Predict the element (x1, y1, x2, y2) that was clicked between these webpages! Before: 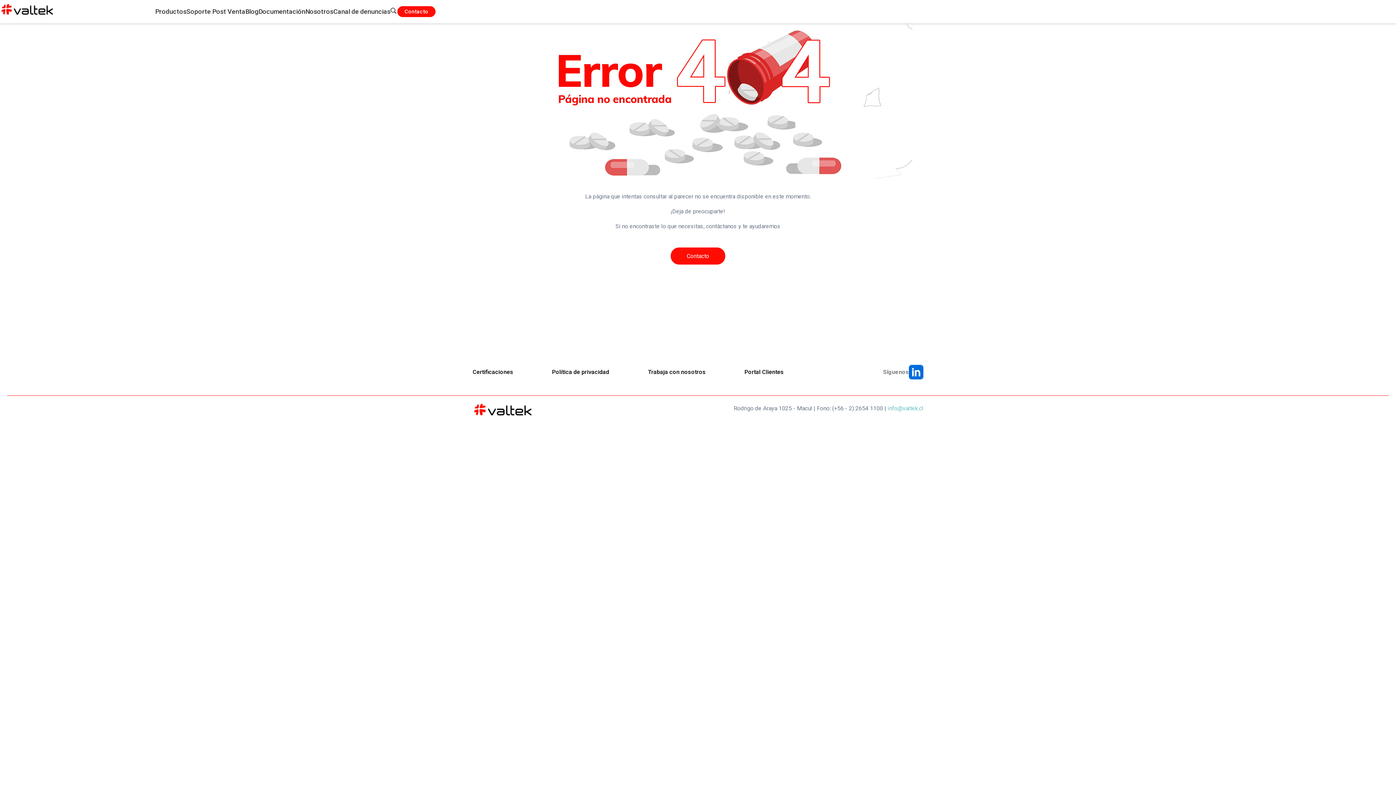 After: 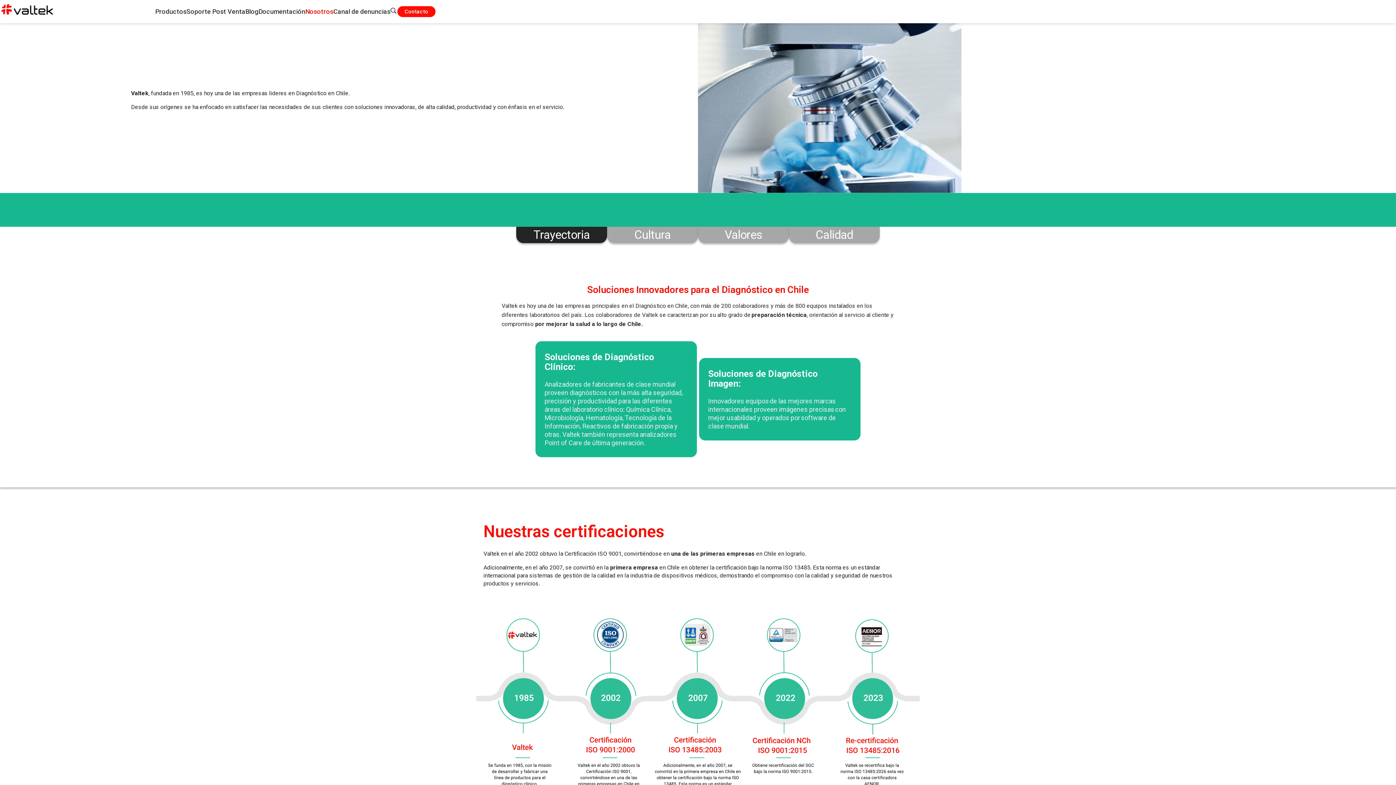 Action: label: Nosotros bbox: (305, 0, 333, 23)